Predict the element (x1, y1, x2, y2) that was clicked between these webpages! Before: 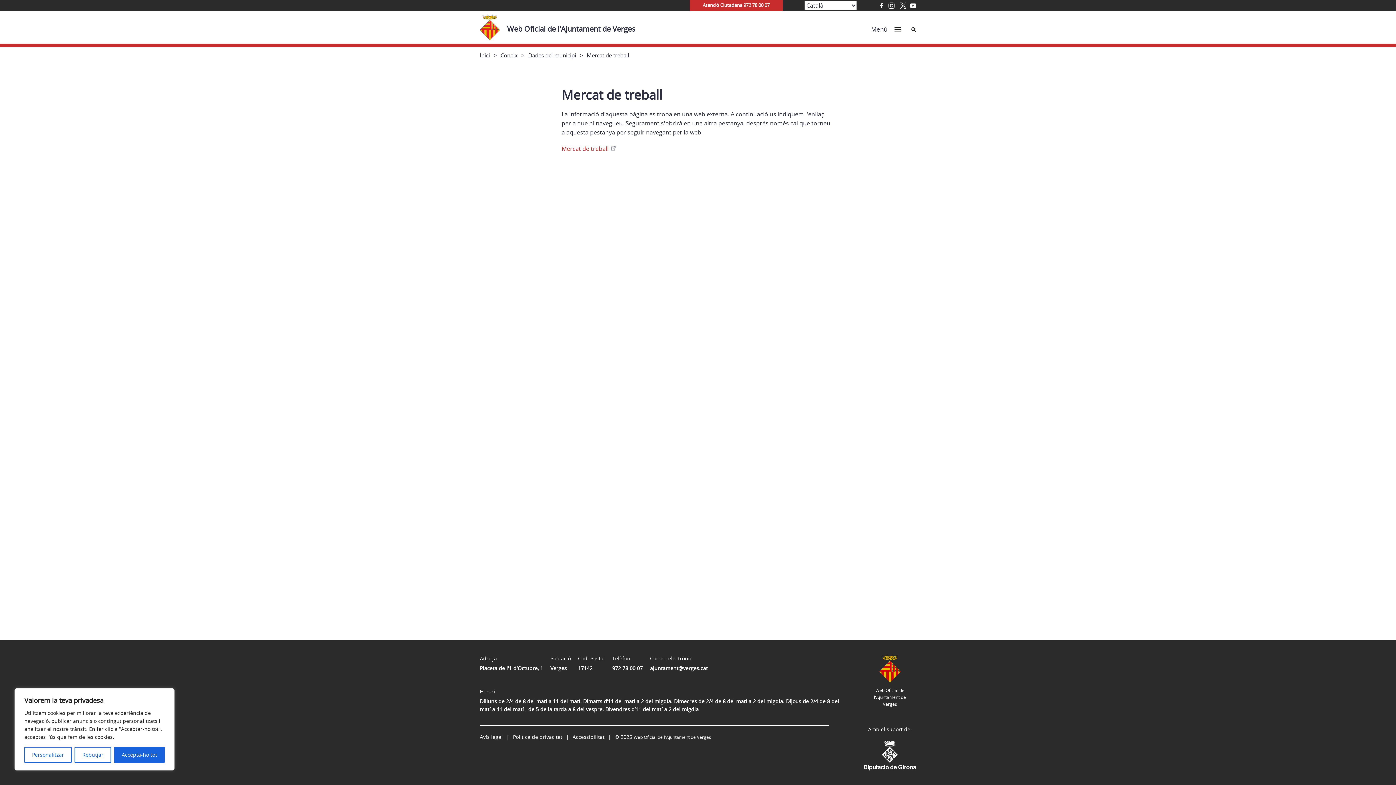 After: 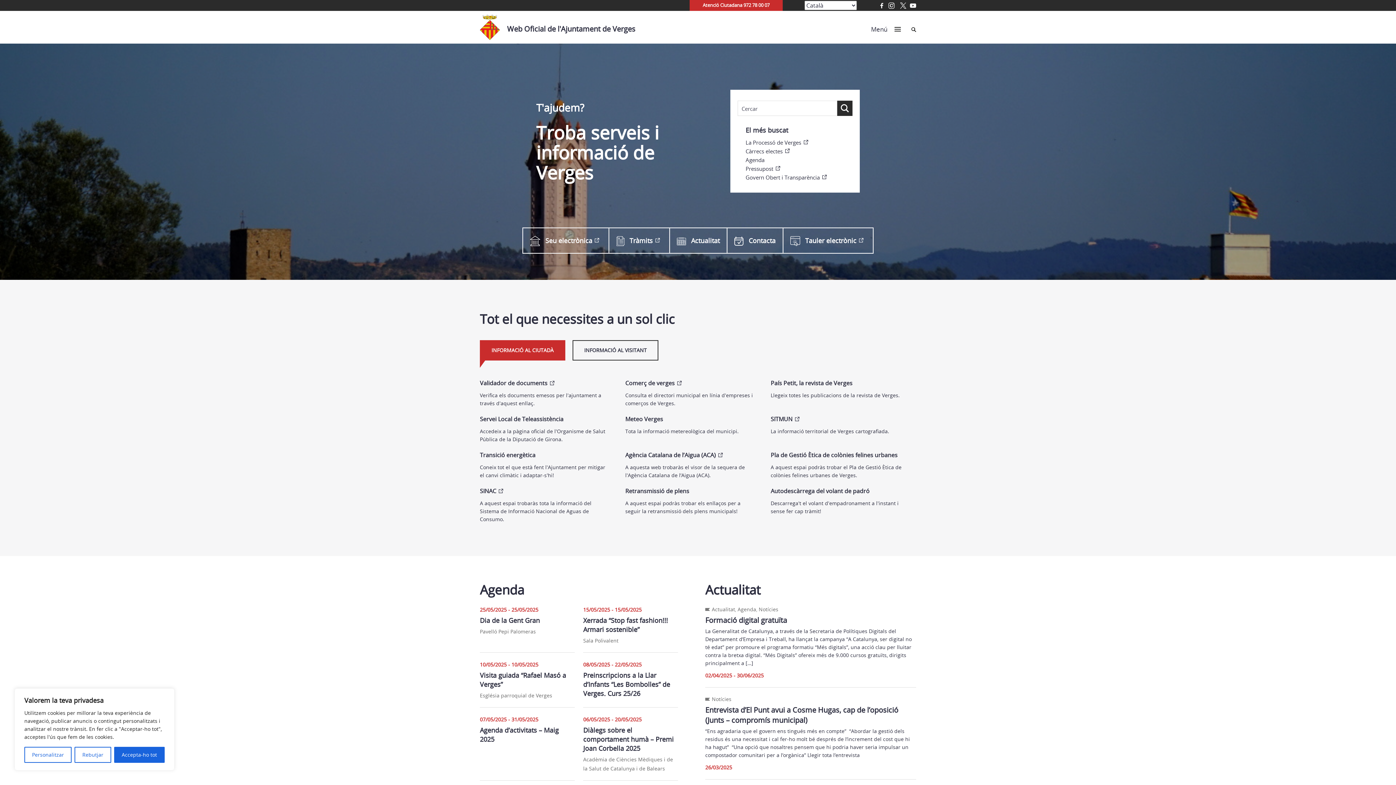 Action: bbox: (480, 14, 642, 40) label: Web Oficial de l'Ajuntament de Verges